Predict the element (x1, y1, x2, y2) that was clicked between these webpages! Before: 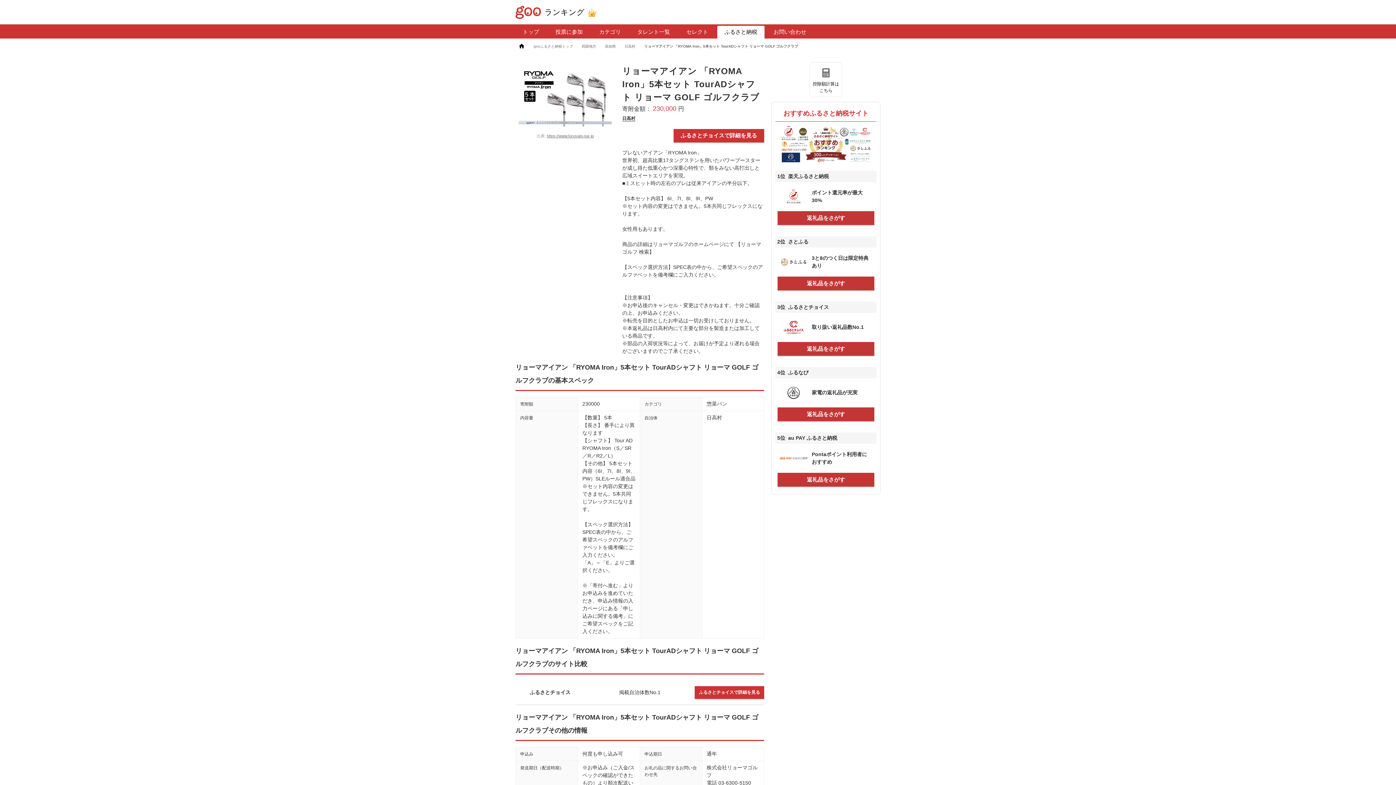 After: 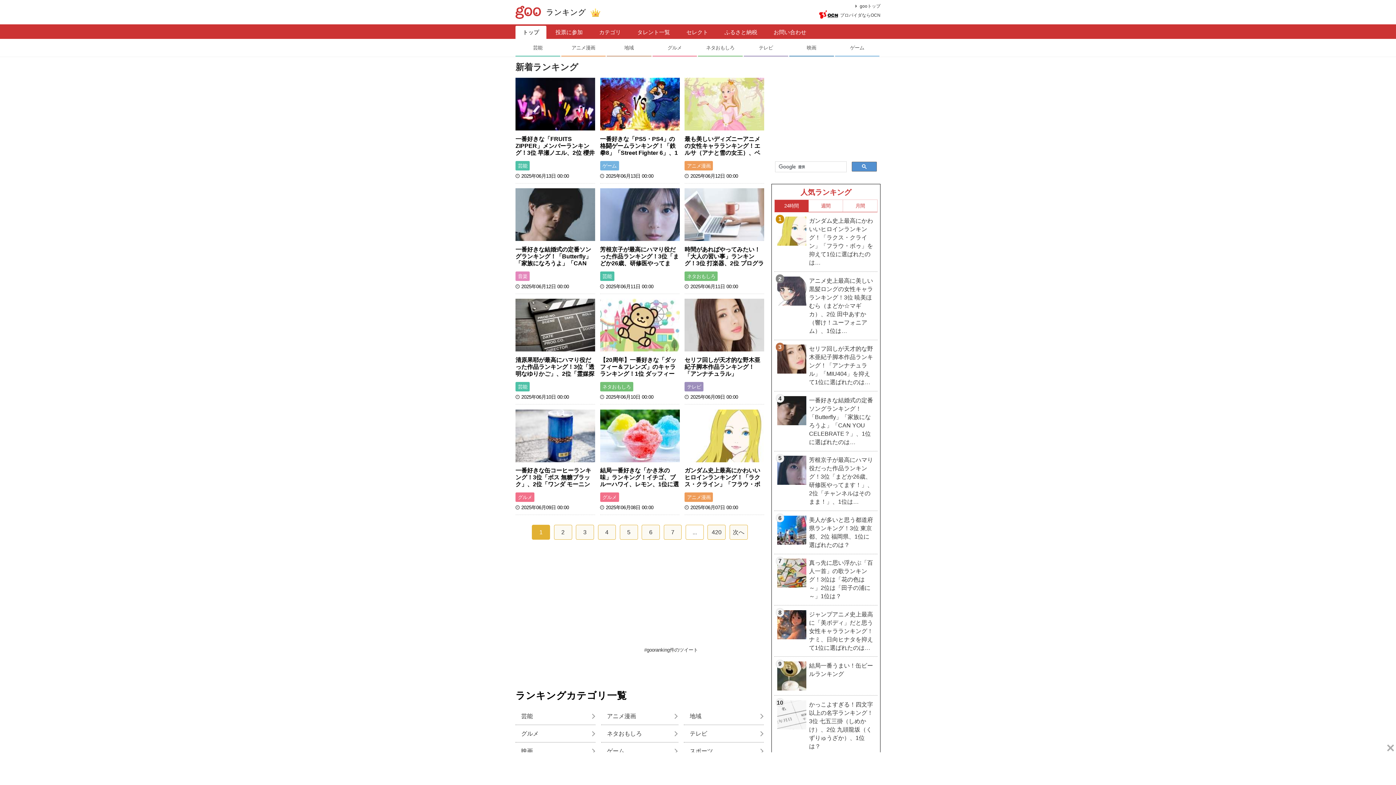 Action: label: トップ bbox: (515, 25, 546, 38)